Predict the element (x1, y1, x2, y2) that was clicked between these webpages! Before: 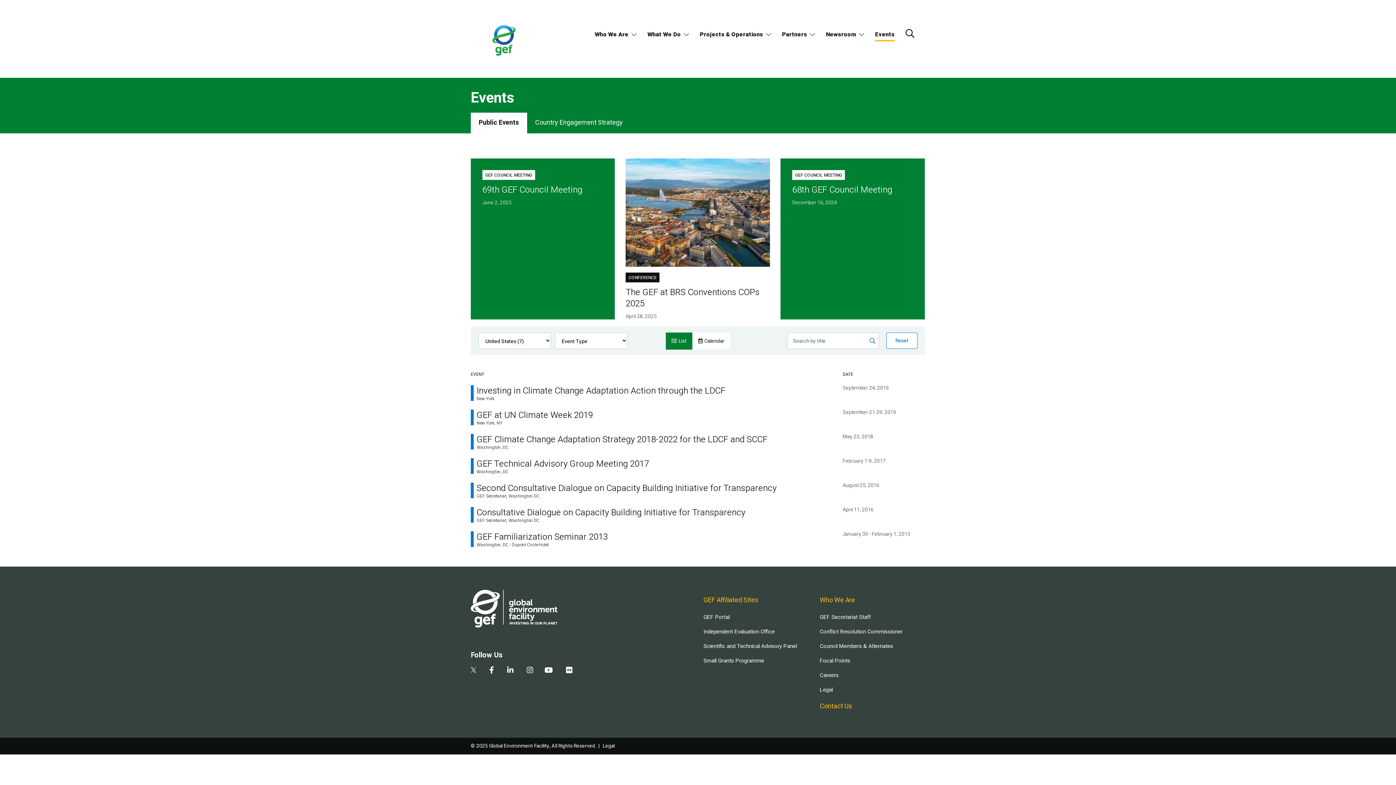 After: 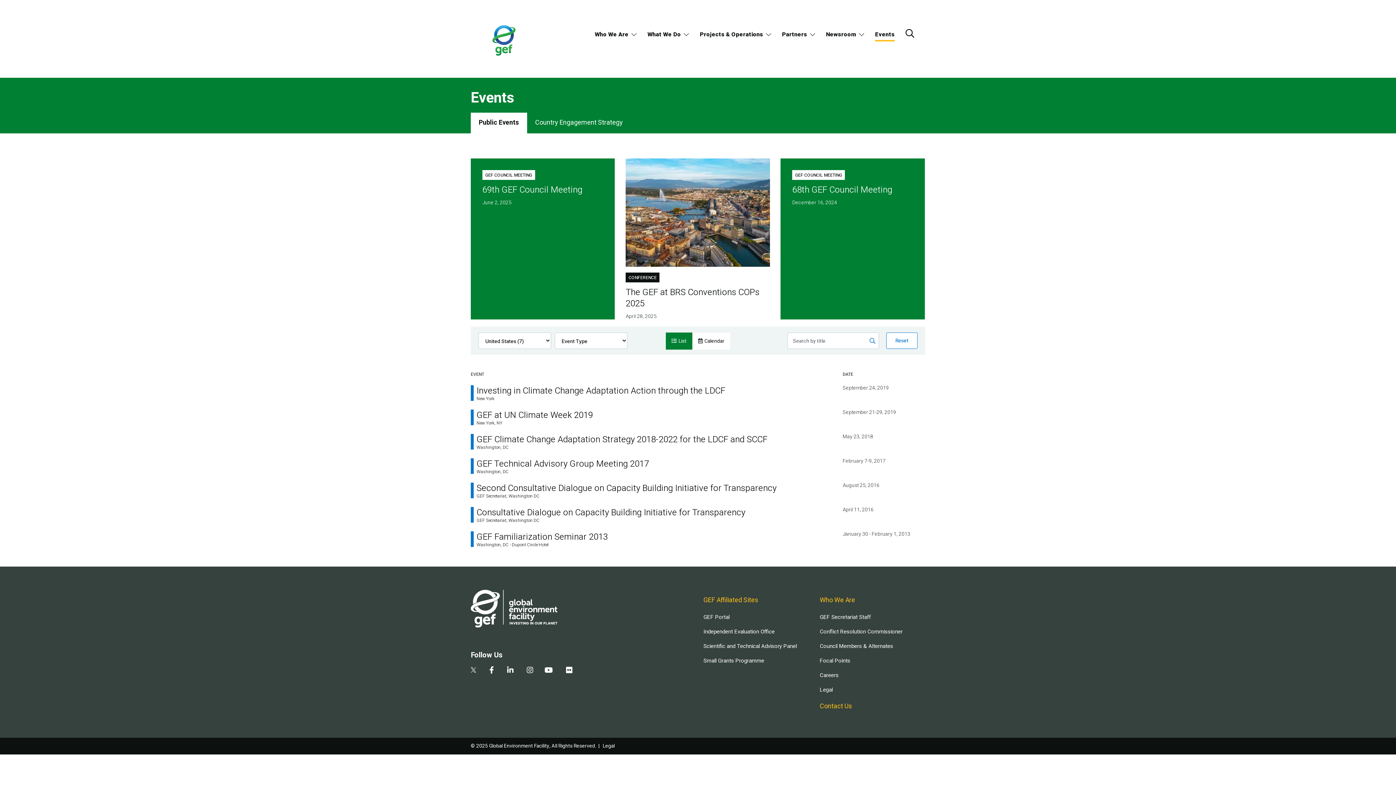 Action: bbox: (526, 666, 533, 675)